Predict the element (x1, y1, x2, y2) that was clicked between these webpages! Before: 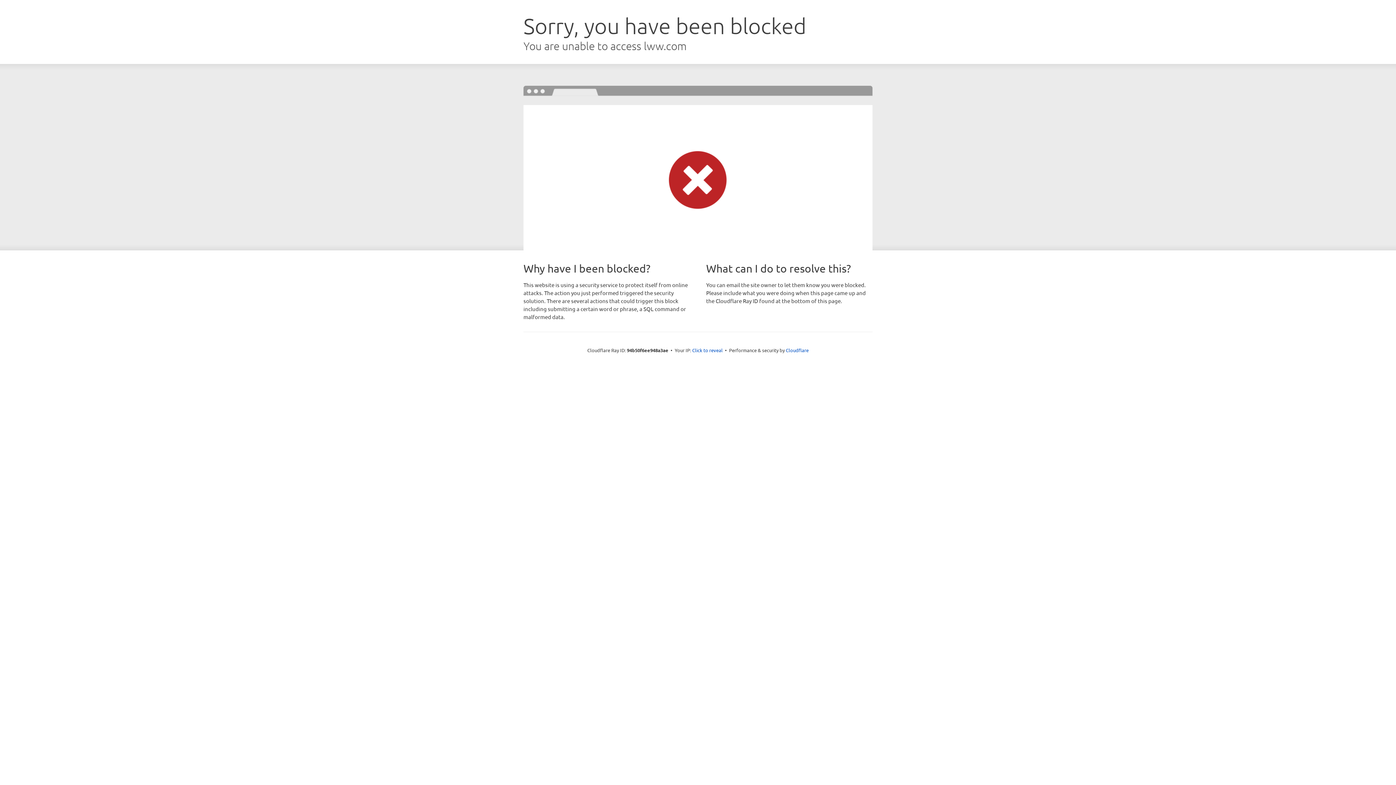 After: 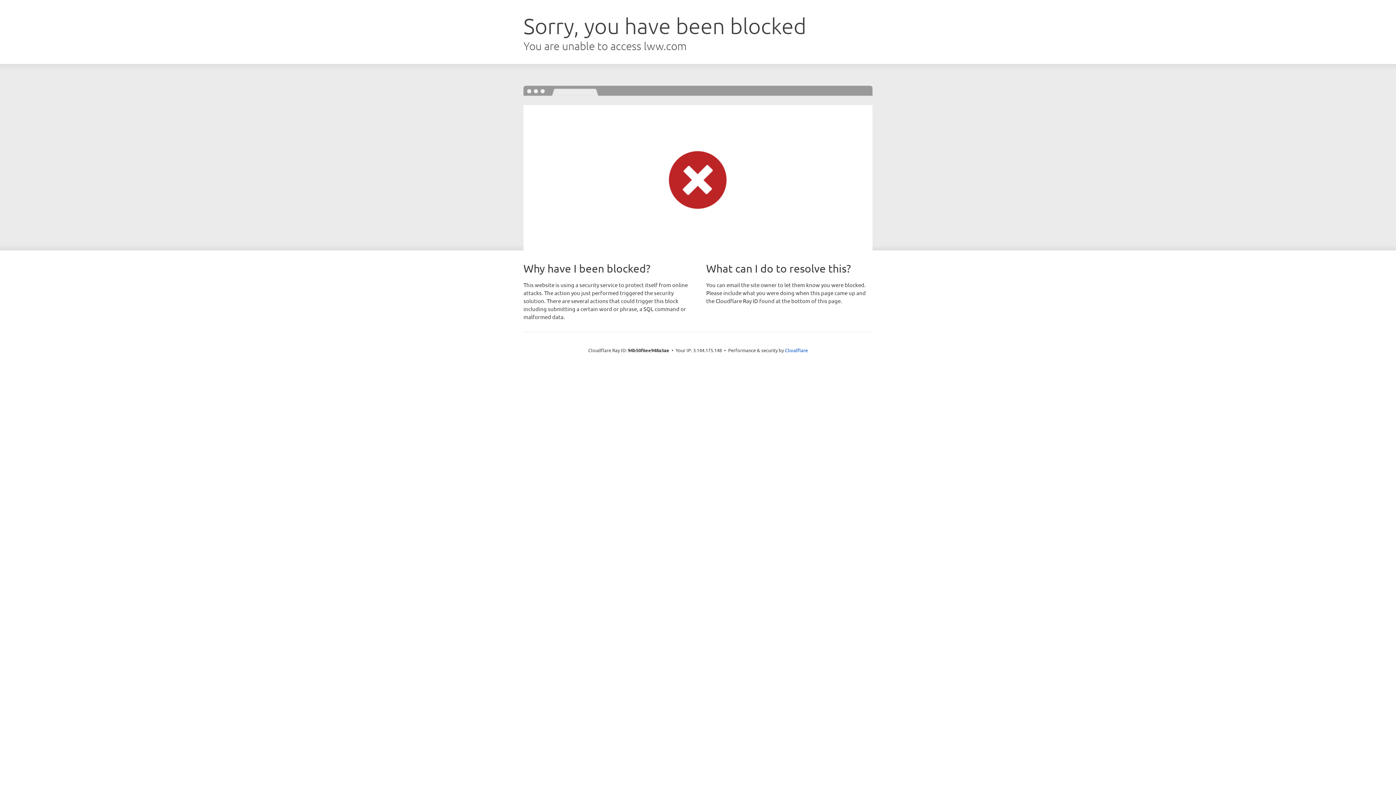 Action: bbox: (692, 346, 722, 353) label: Click to reveal